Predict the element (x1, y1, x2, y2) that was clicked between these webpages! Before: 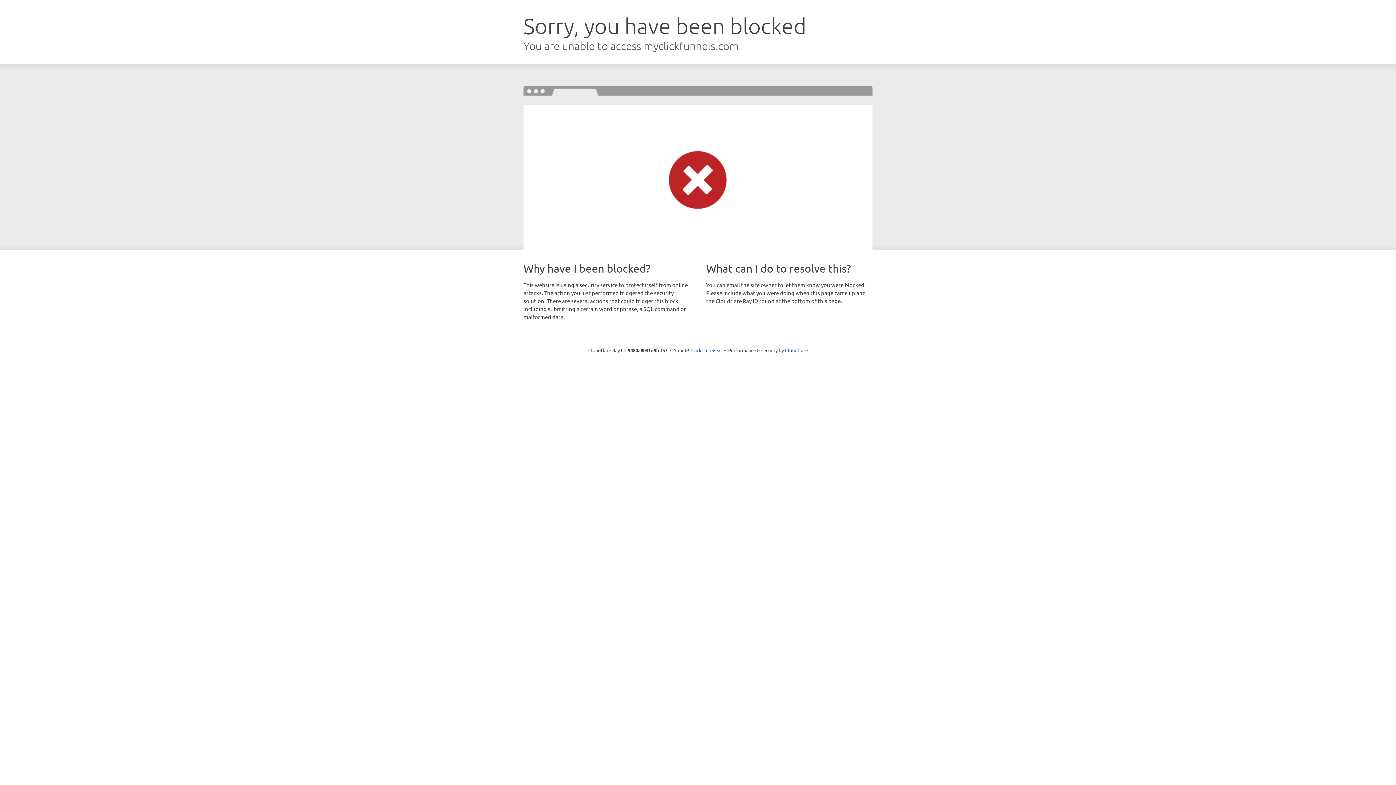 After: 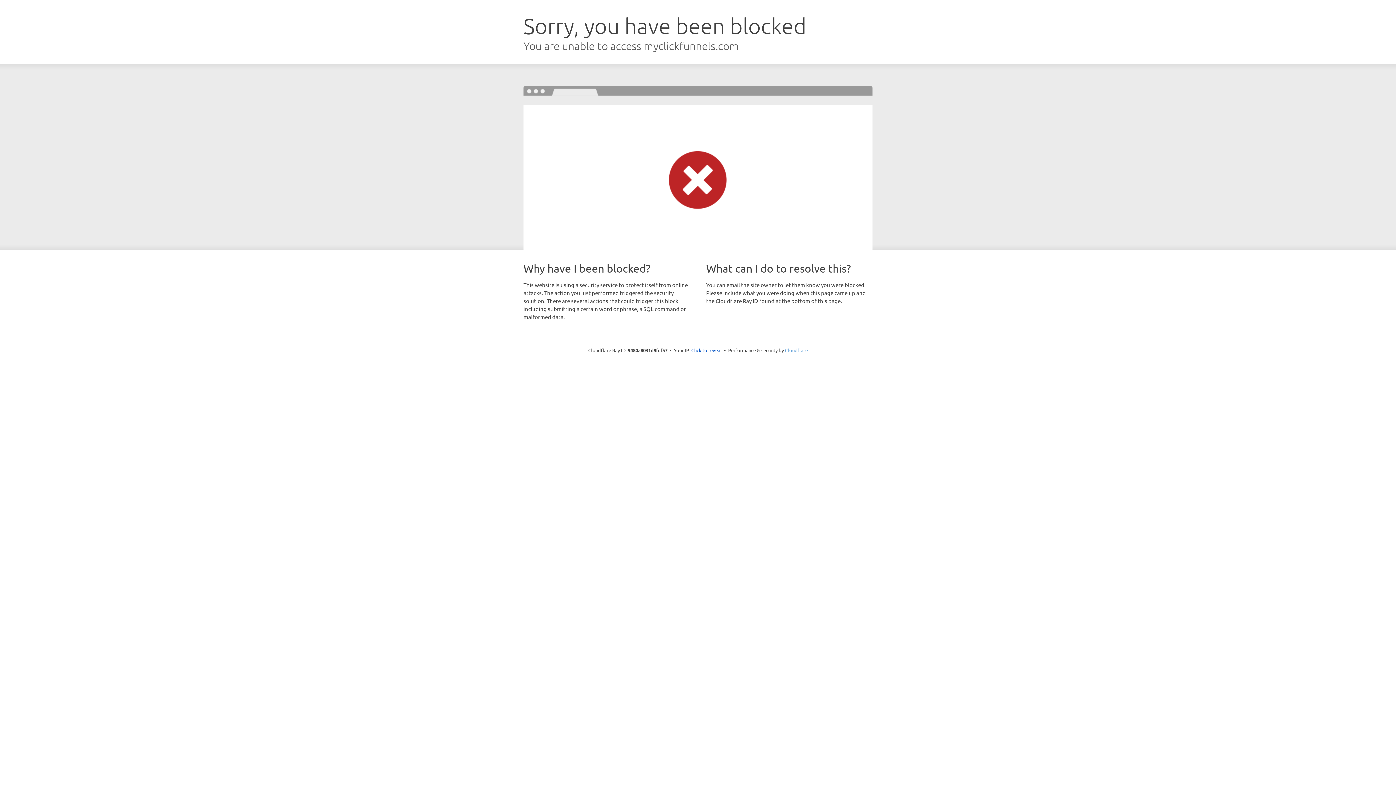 Action: label: Cloudflare bbox: (785, 347, 808, 353)